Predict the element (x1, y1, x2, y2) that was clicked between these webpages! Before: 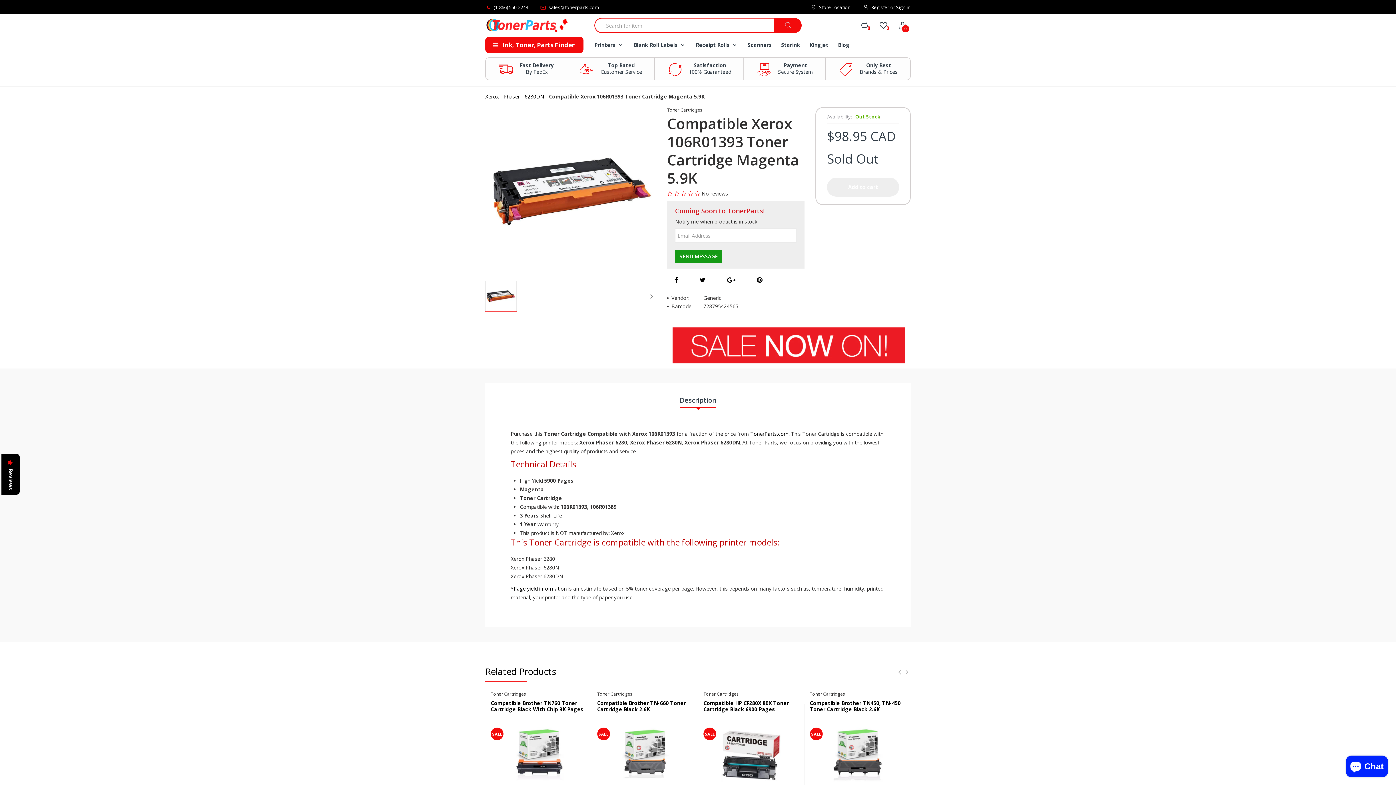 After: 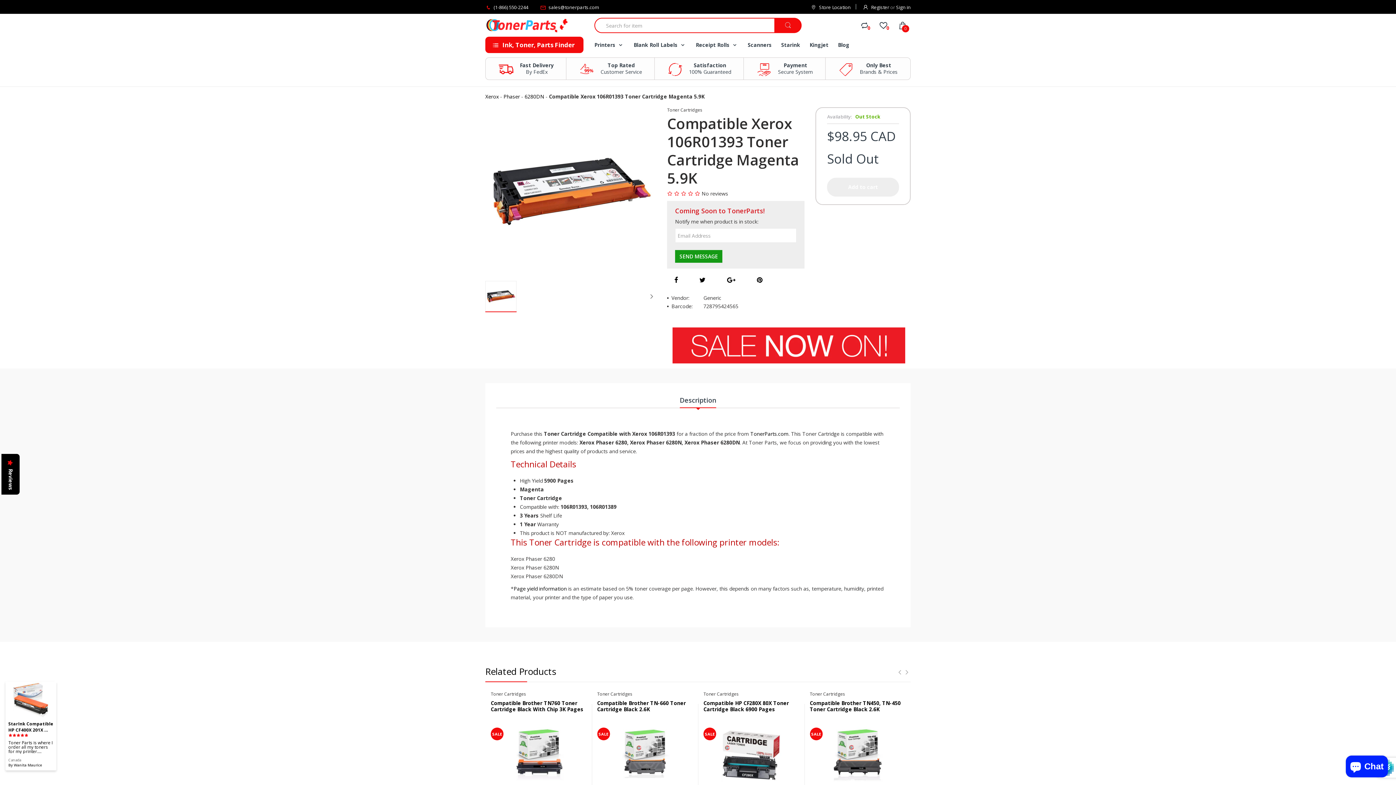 Action: bbox: (675, 250, 722, 262) label: SEND MESSAGE